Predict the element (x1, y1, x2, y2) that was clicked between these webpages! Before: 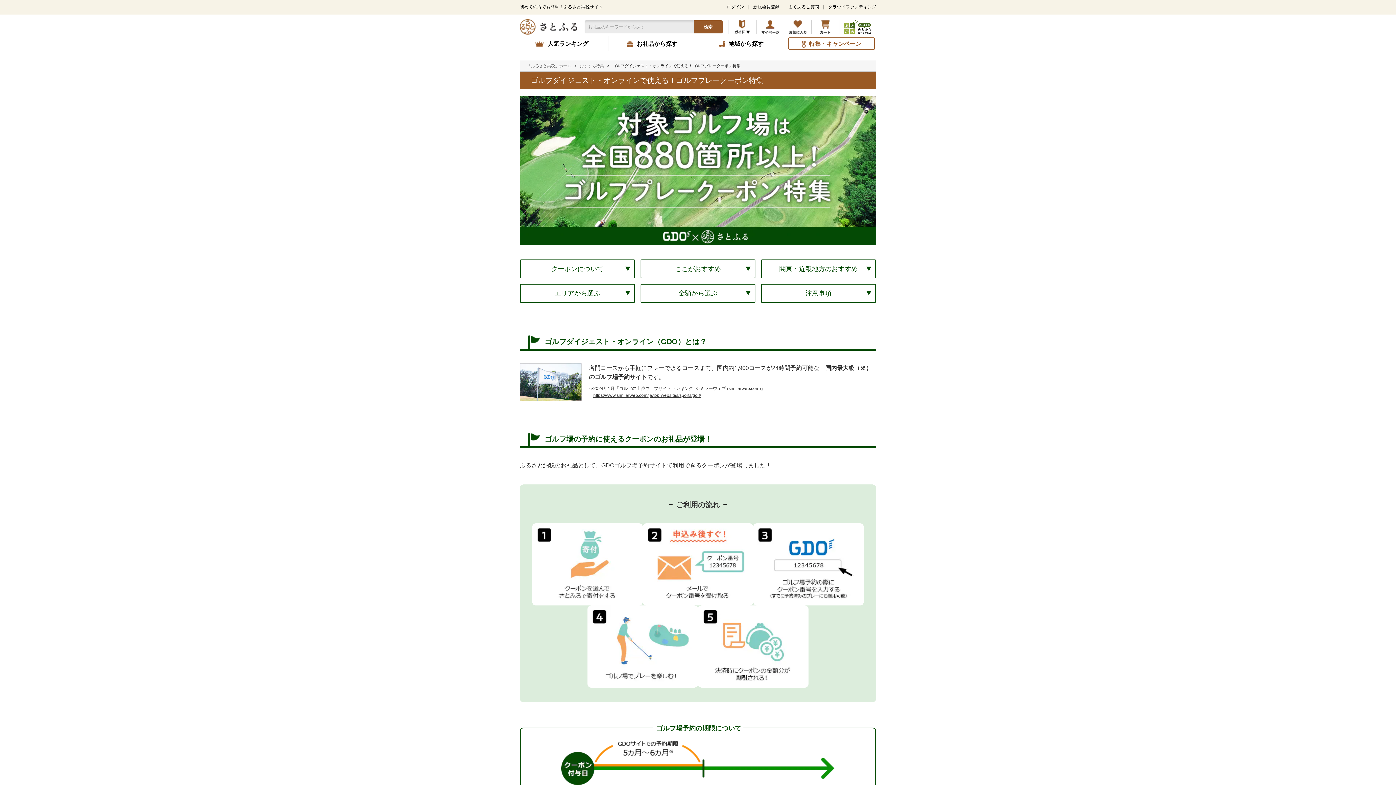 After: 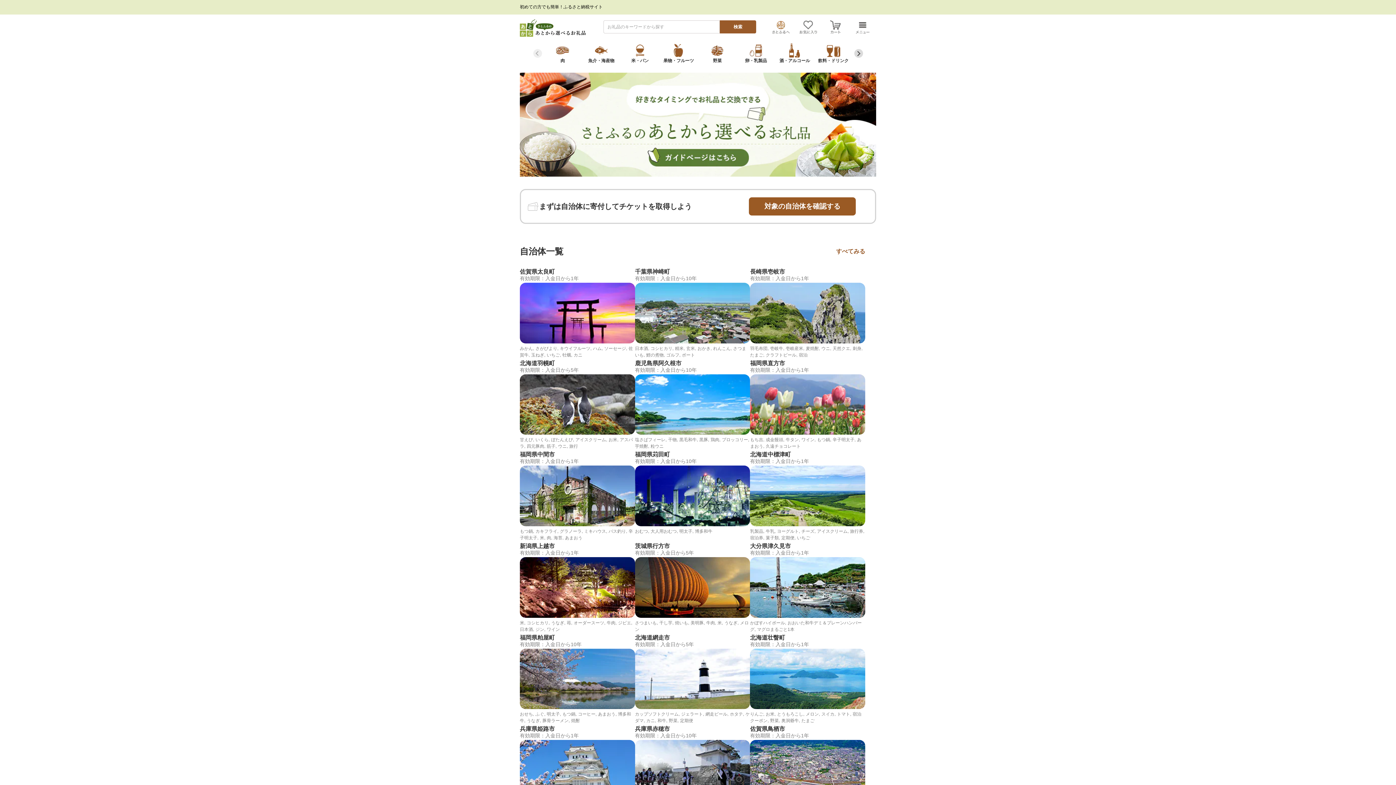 Action: bbox: (839, 19, 876, 34)